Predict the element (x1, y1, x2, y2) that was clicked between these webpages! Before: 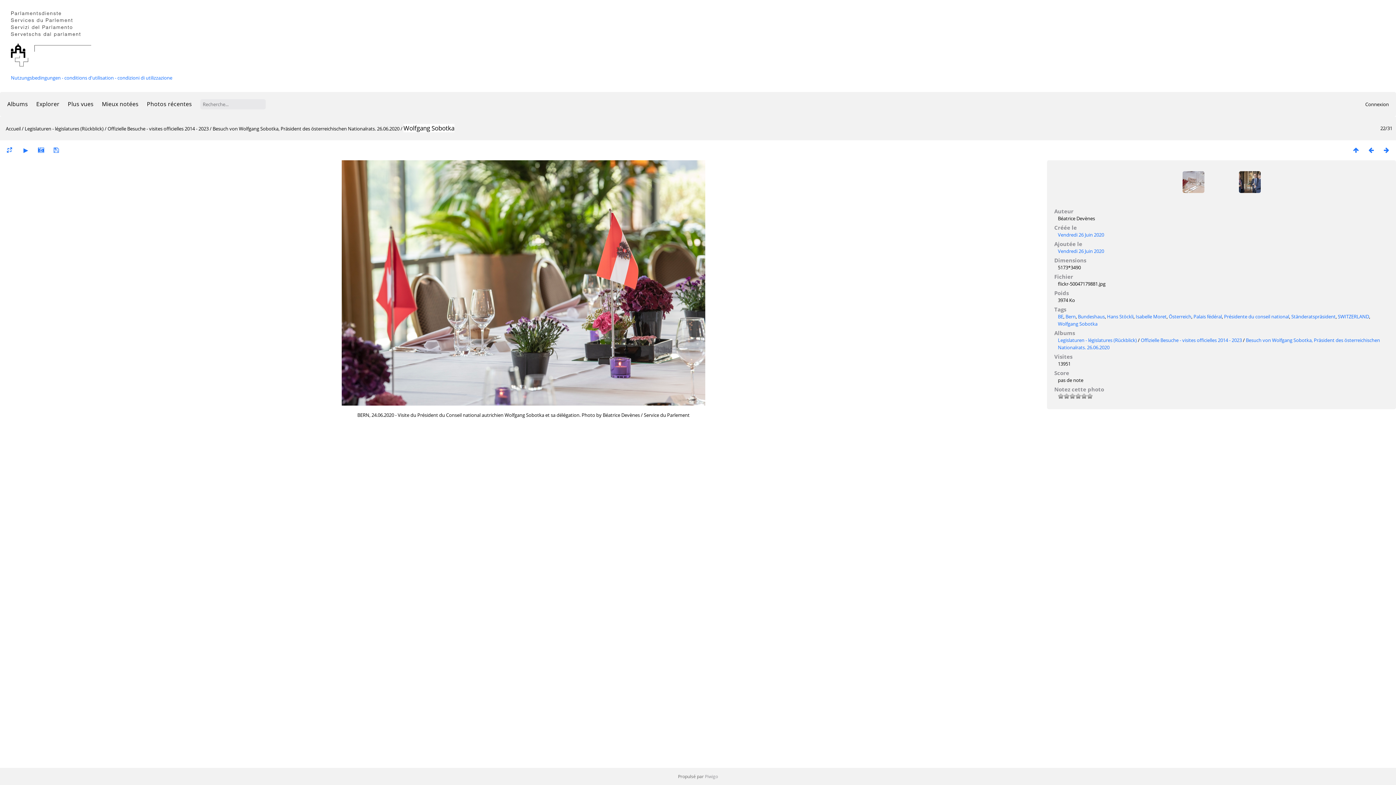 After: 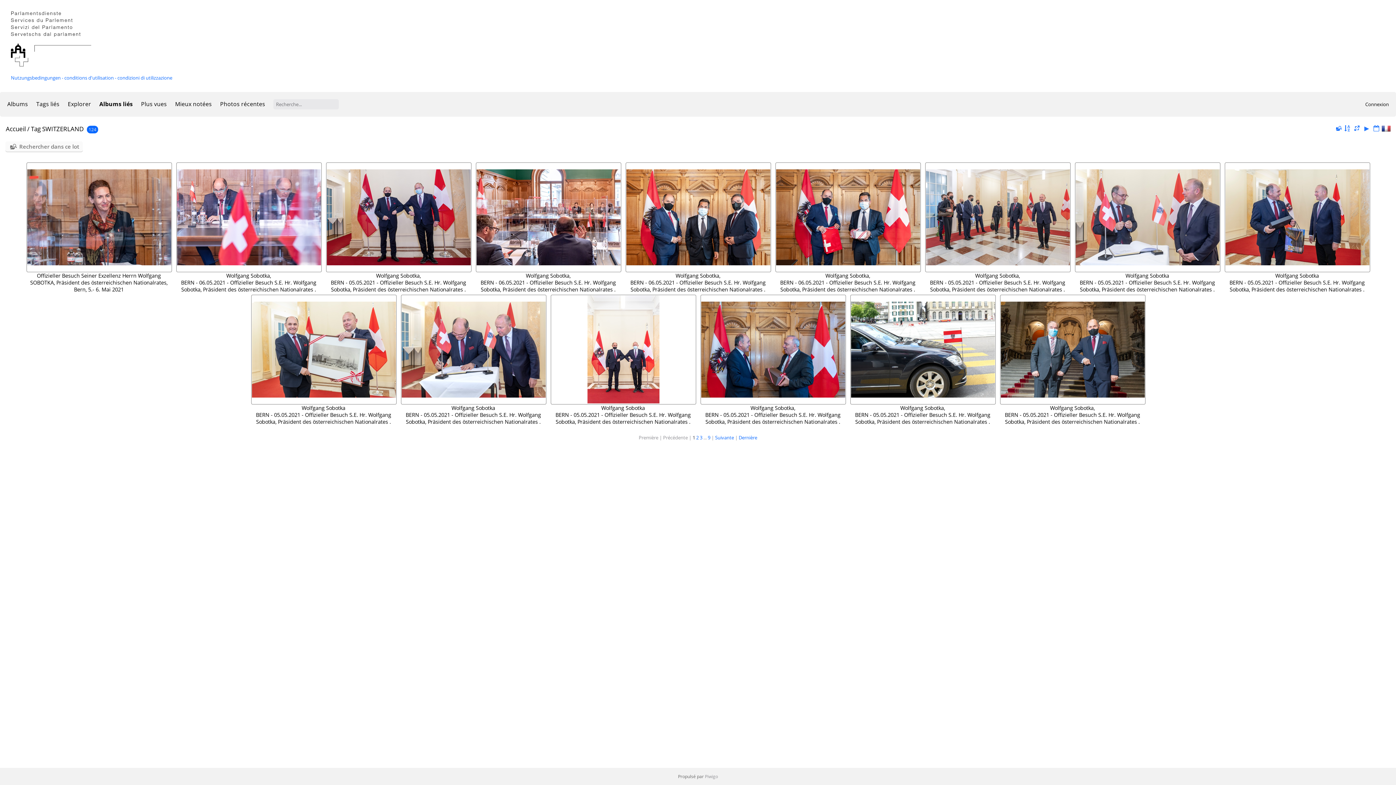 Action: label: SWITZERLAND bbox: (1338, 313, 1369, 320)